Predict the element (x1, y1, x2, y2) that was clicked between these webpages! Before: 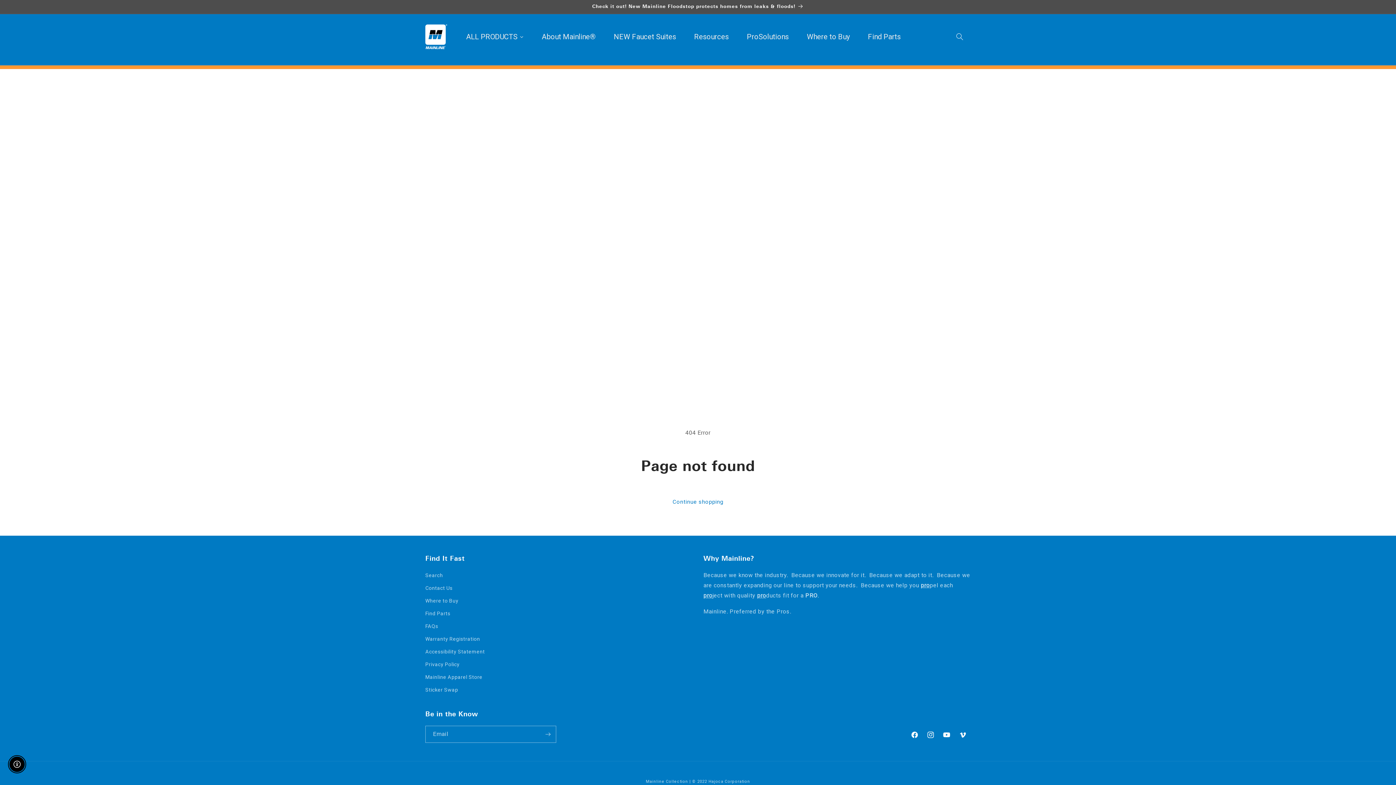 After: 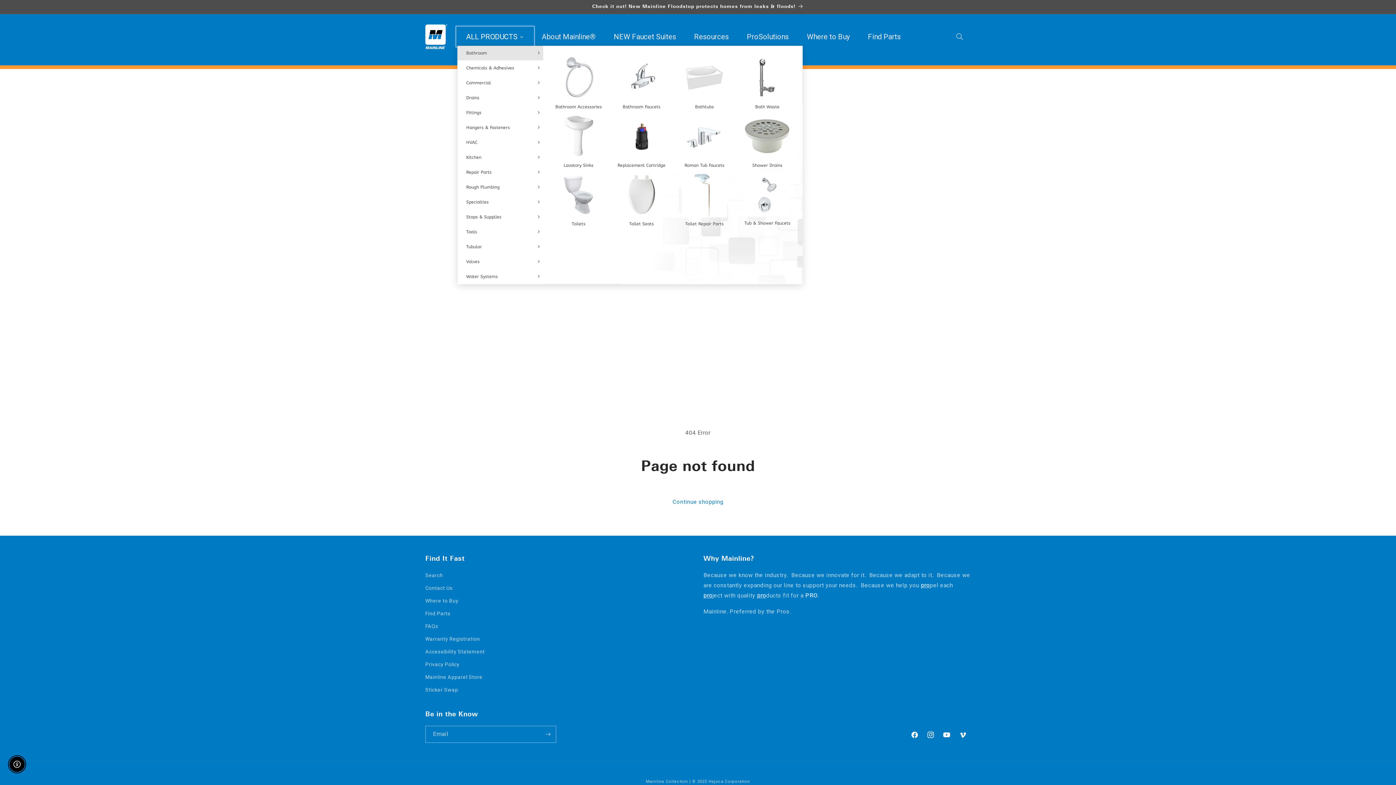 Action: label: ALL PRODUCTS bbox: (457, 27, 532, 45)